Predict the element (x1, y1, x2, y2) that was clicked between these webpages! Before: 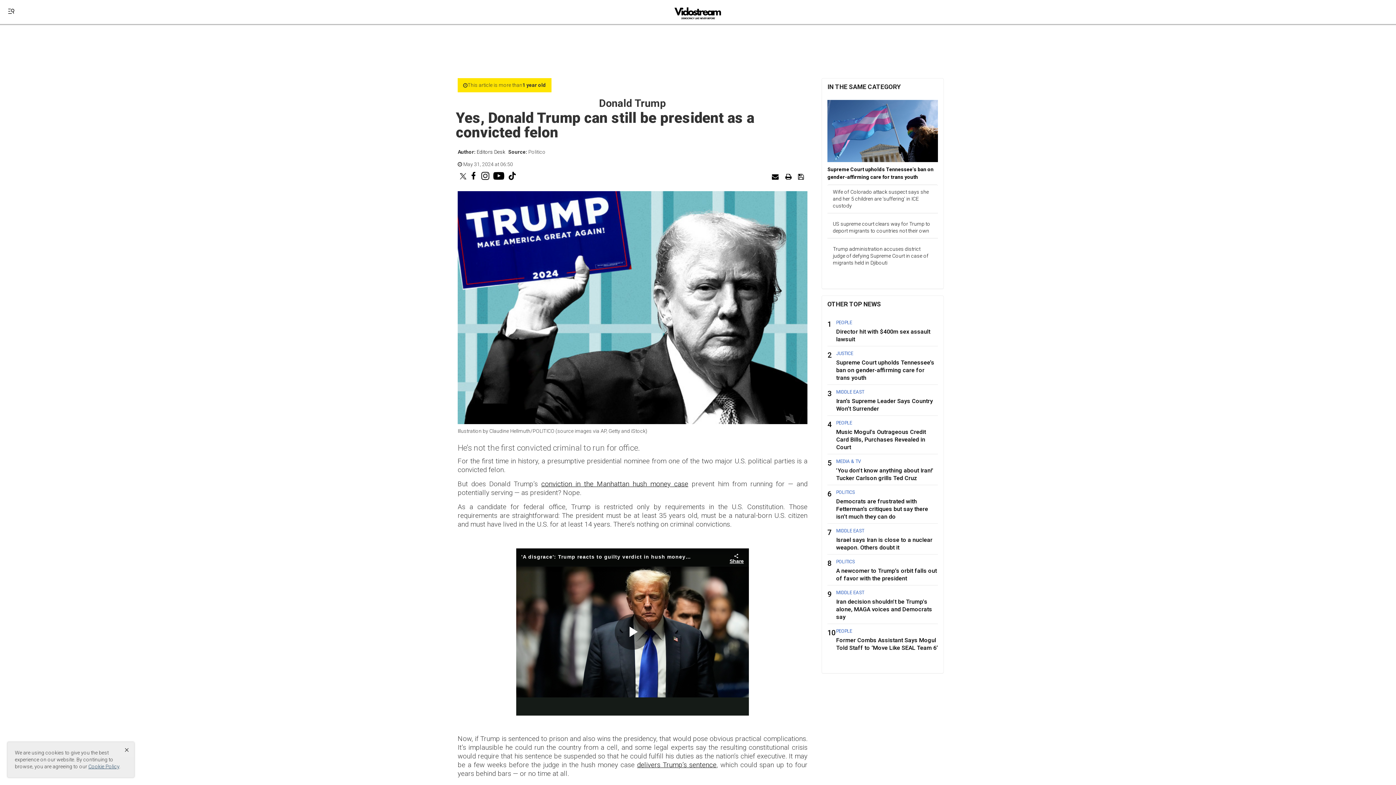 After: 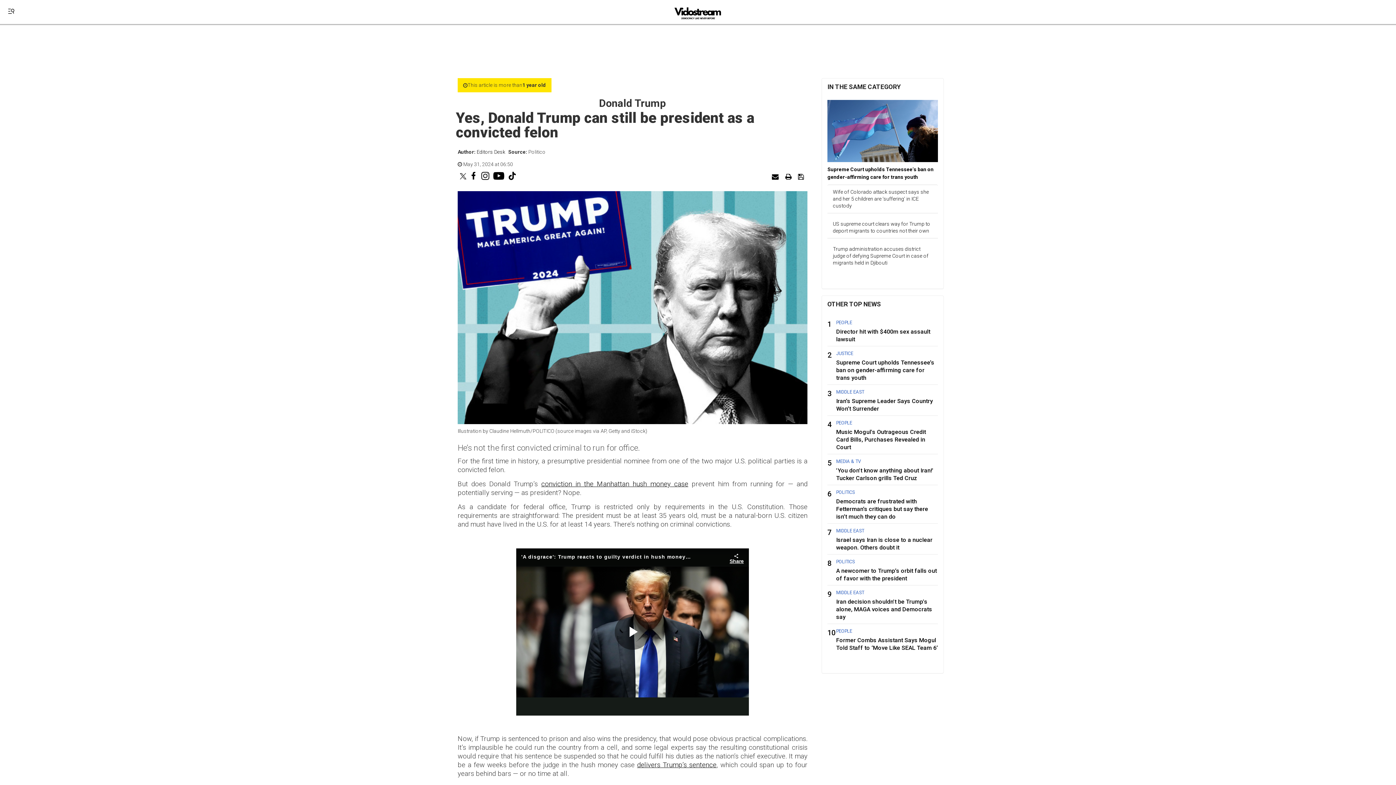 Action: bbox: (119, 742, 134, 757) label: ×